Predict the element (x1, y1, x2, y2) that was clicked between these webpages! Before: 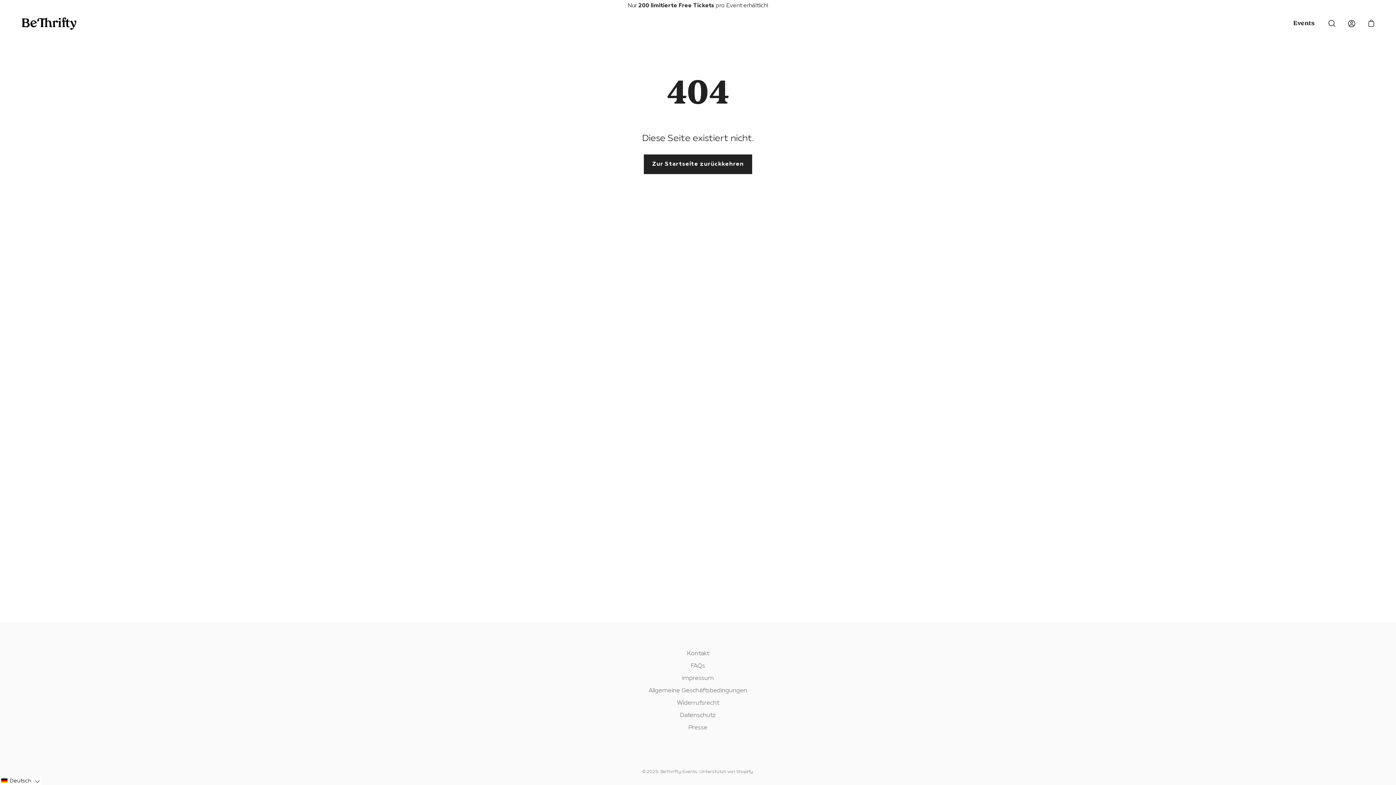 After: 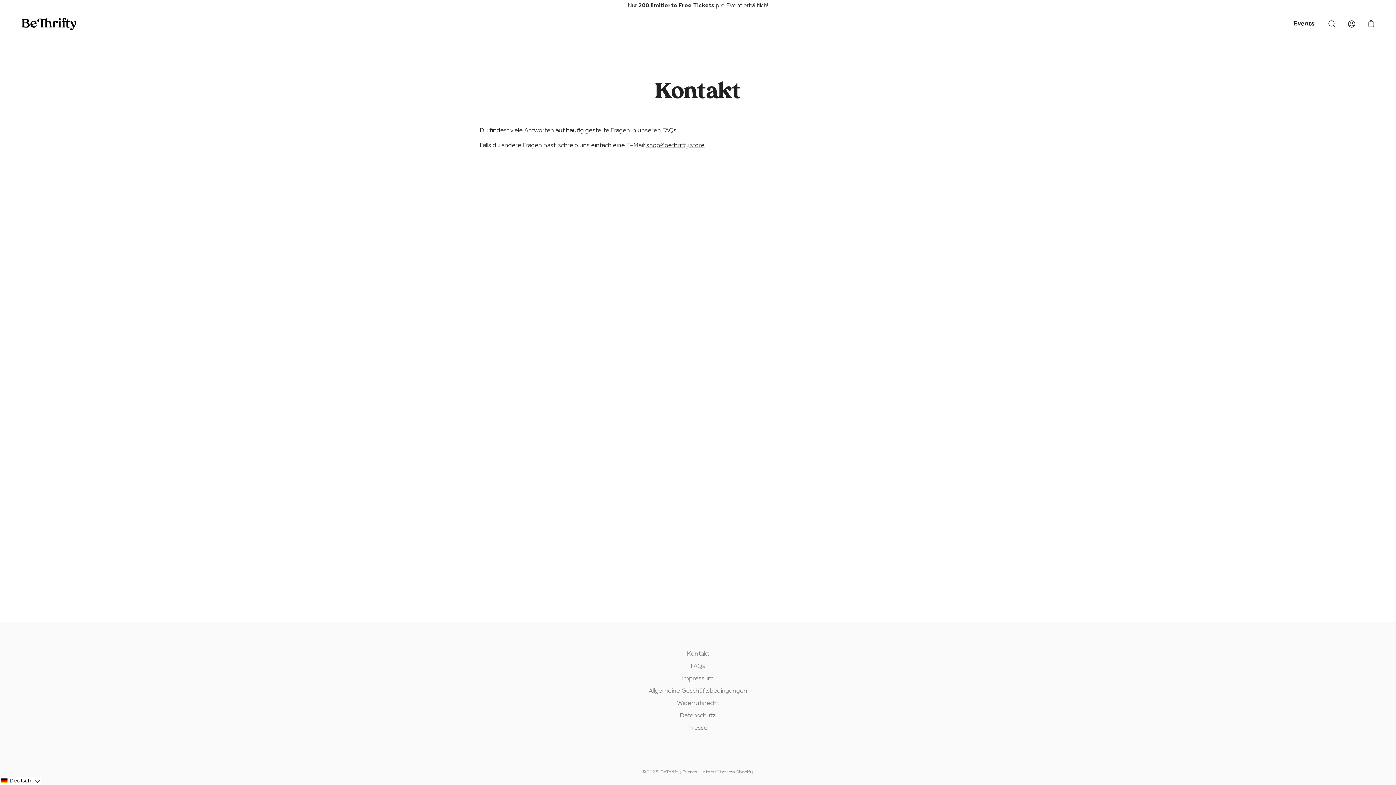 Action: bbox: (687, 651, 709, 657) label: Kontakt